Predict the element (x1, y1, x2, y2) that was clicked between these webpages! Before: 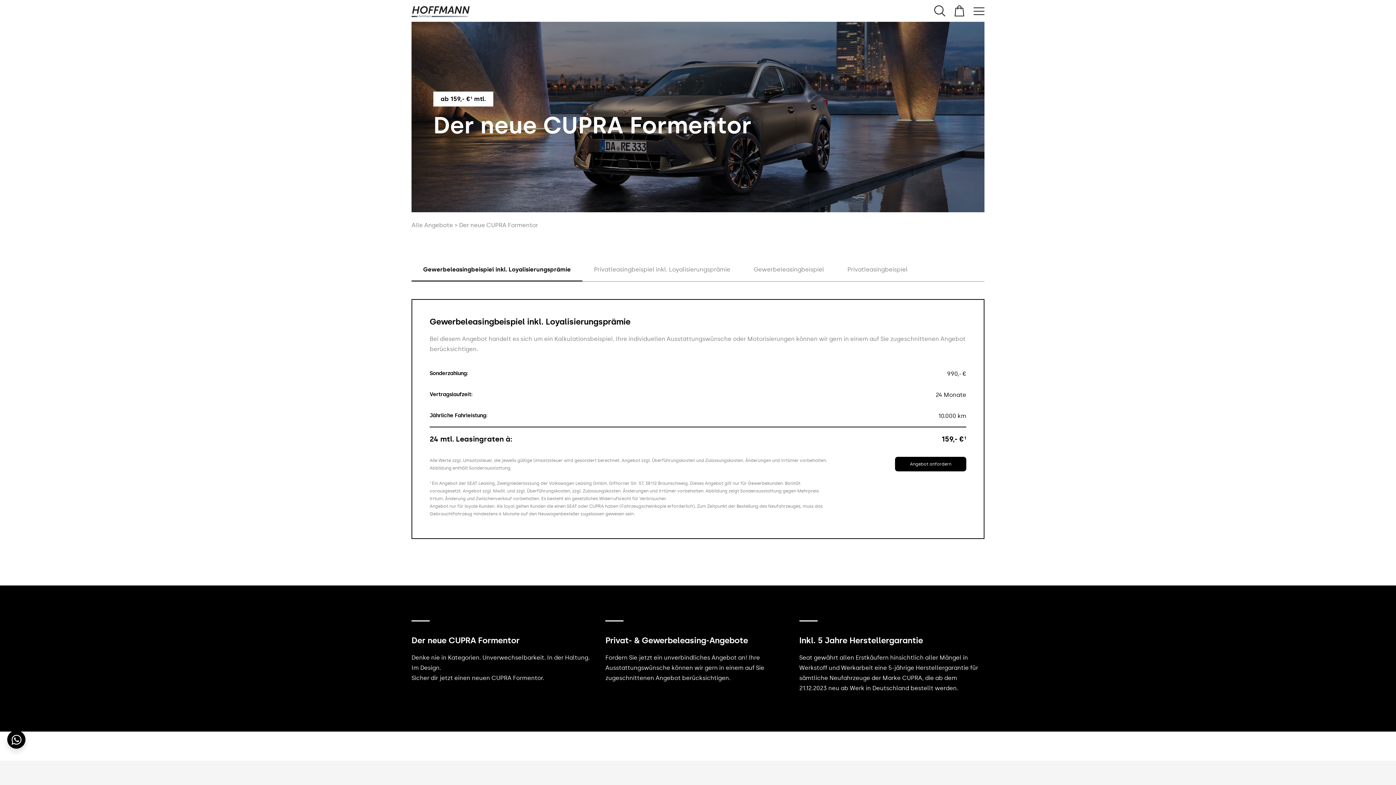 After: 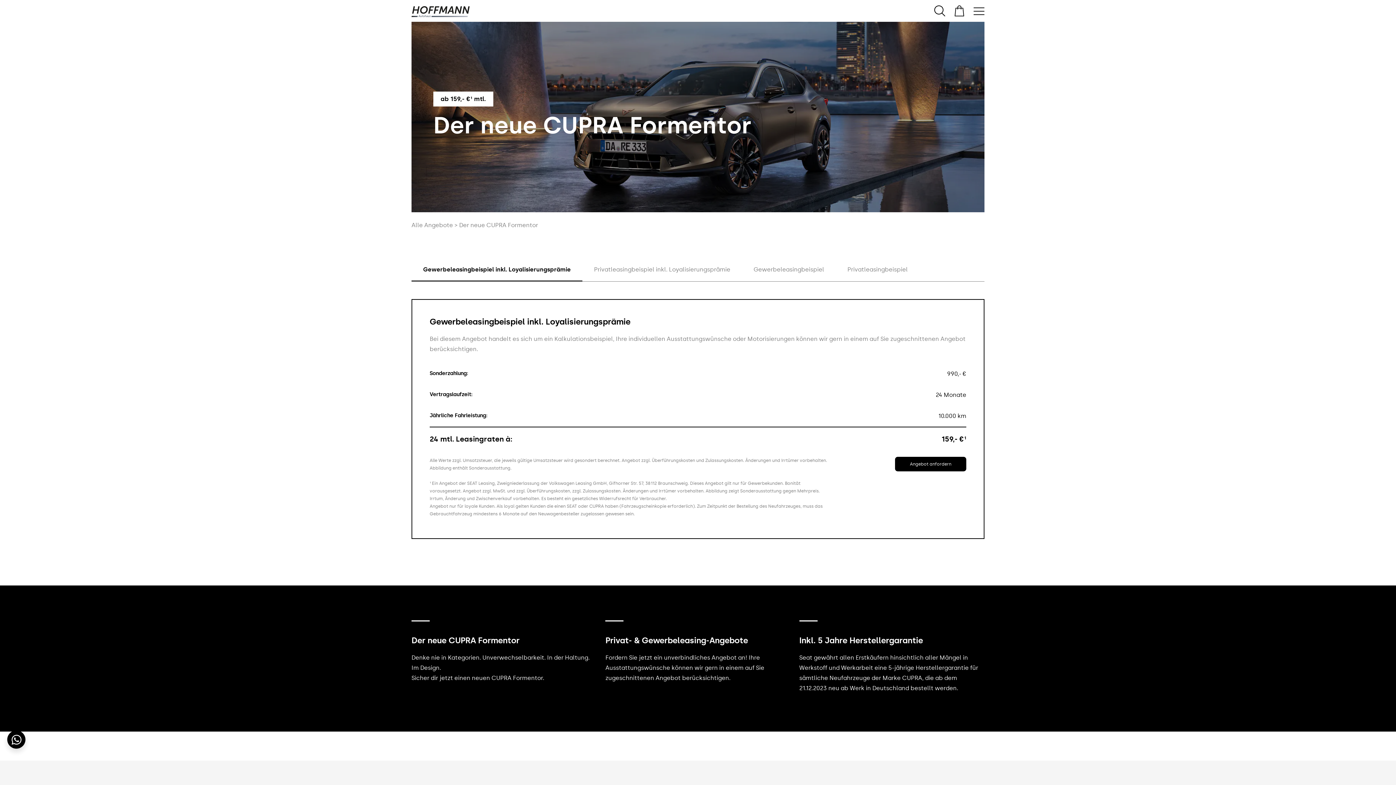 Action: label: Gewerbeleasingbeispiel inkl. Loyalisierungsprämie bbox: (411, 258, 582, 281)